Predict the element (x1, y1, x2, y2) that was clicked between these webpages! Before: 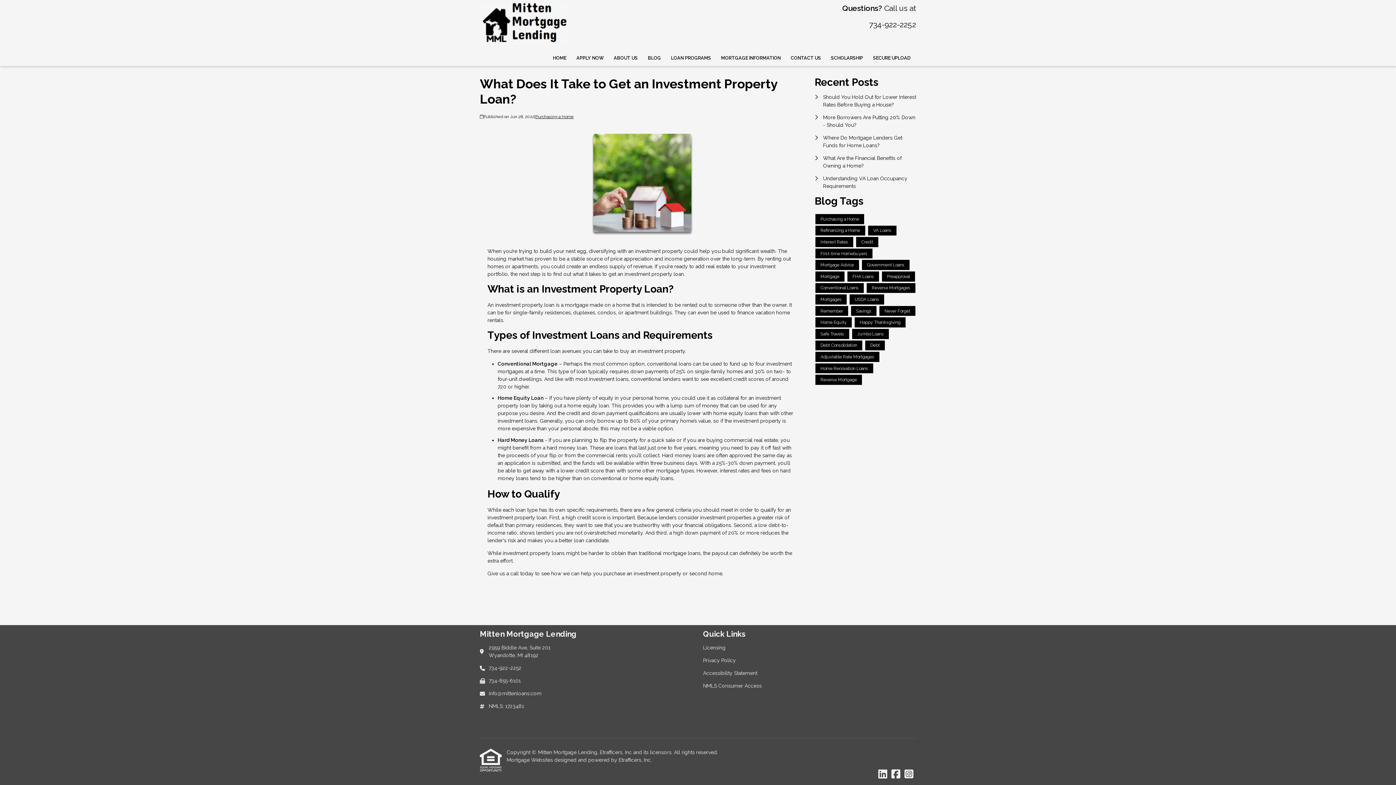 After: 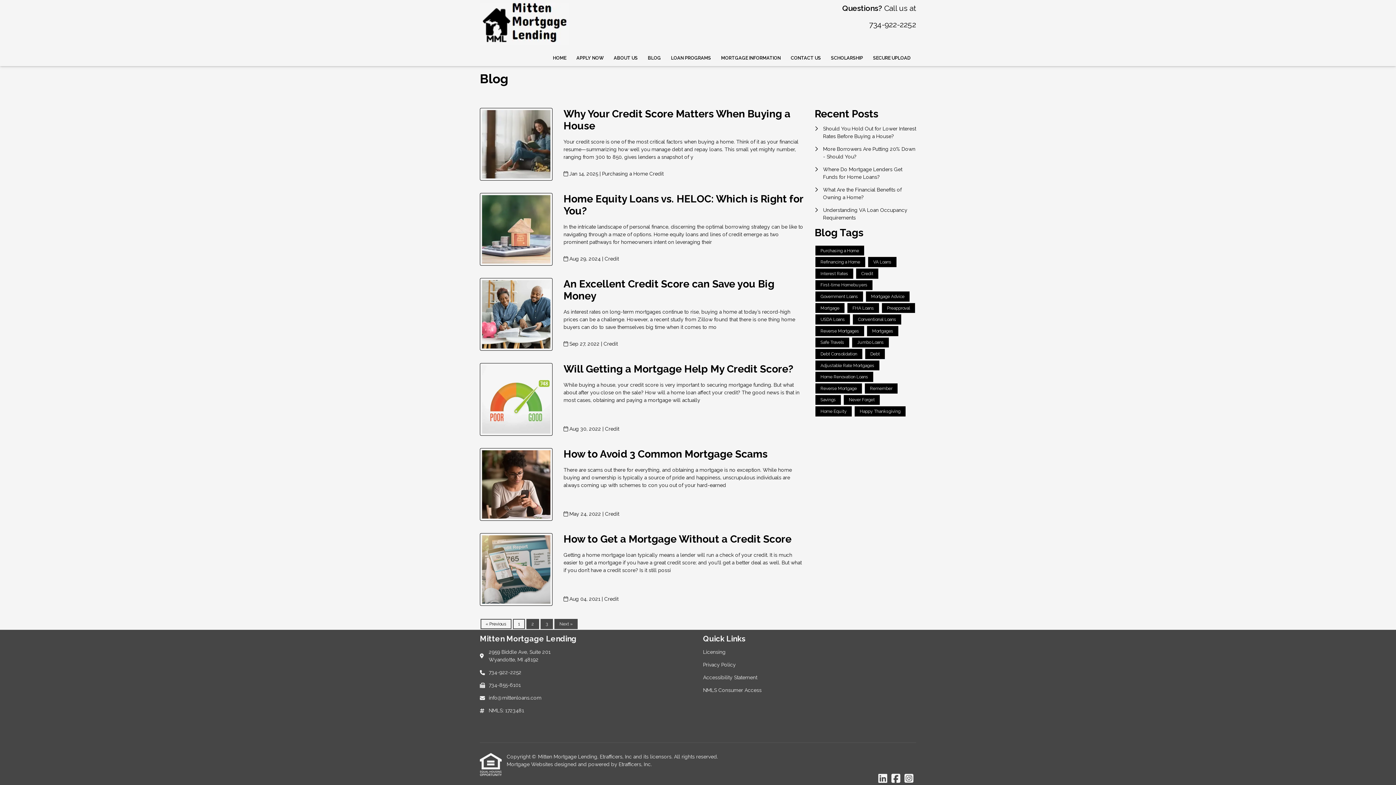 Action: bbox: (856, 237, 878, 247) label: Credit